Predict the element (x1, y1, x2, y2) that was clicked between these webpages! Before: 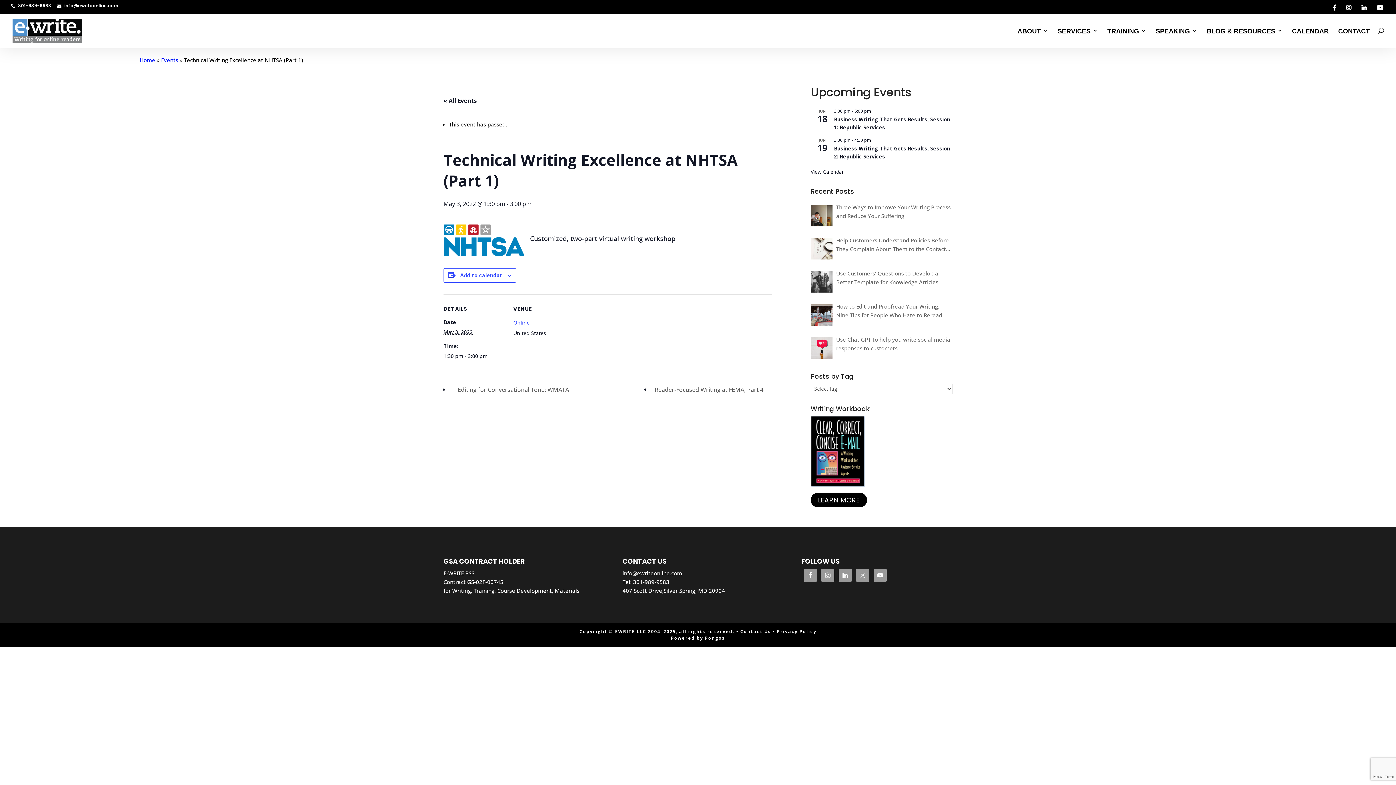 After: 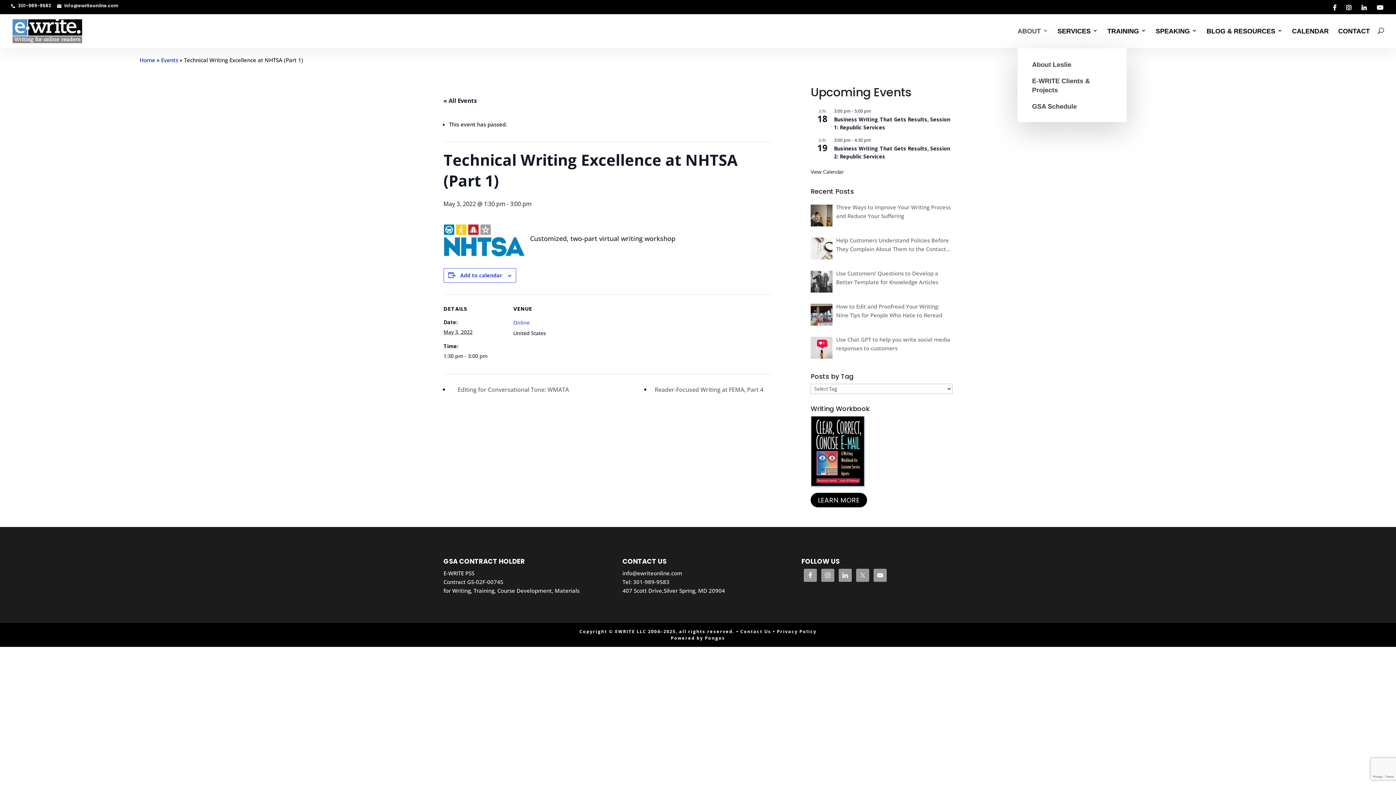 Action: bbox: (1017, 28, 1048, 48) label: ABOUT